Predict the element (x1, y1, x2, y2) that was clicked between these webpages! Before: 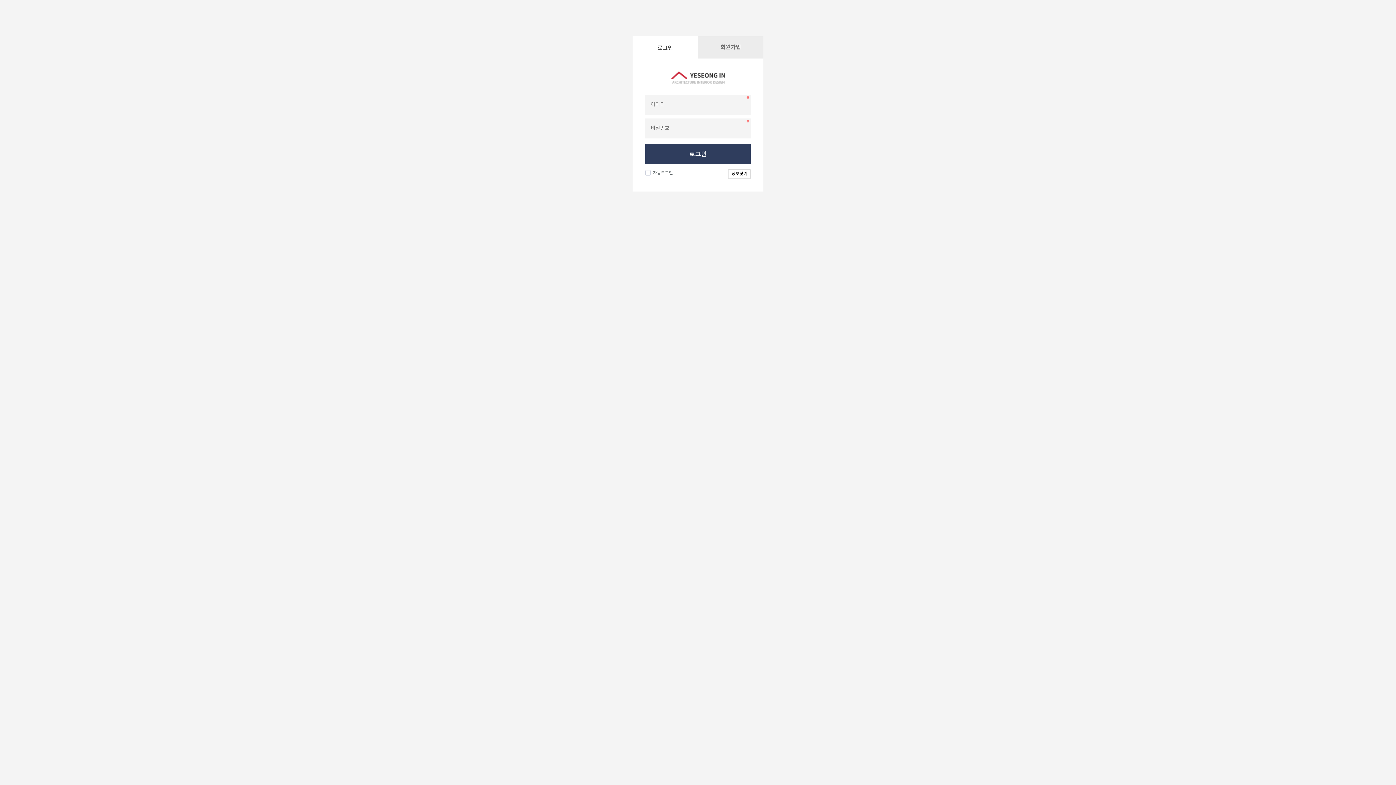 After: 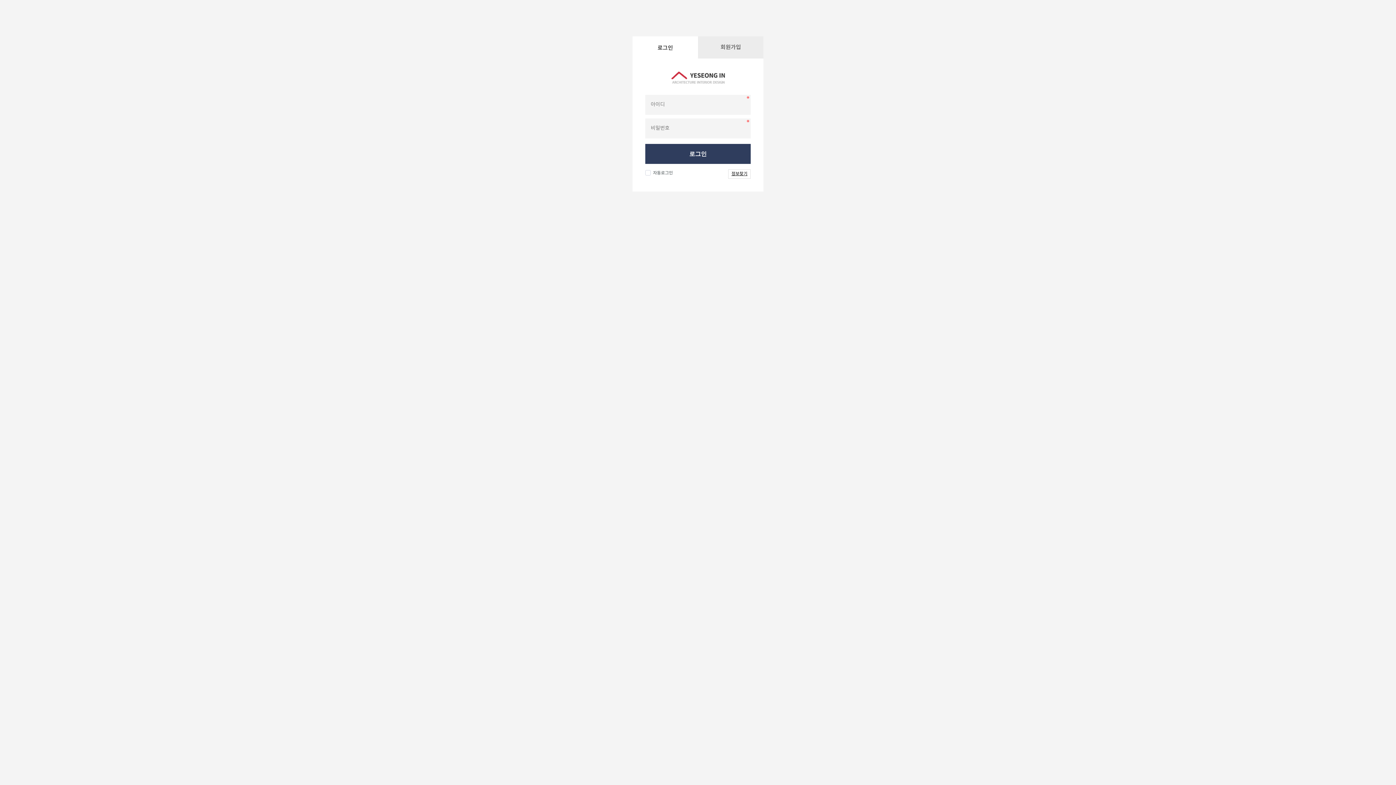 Action: bbox: (728, 169, 750, 178) label: 정보찾기